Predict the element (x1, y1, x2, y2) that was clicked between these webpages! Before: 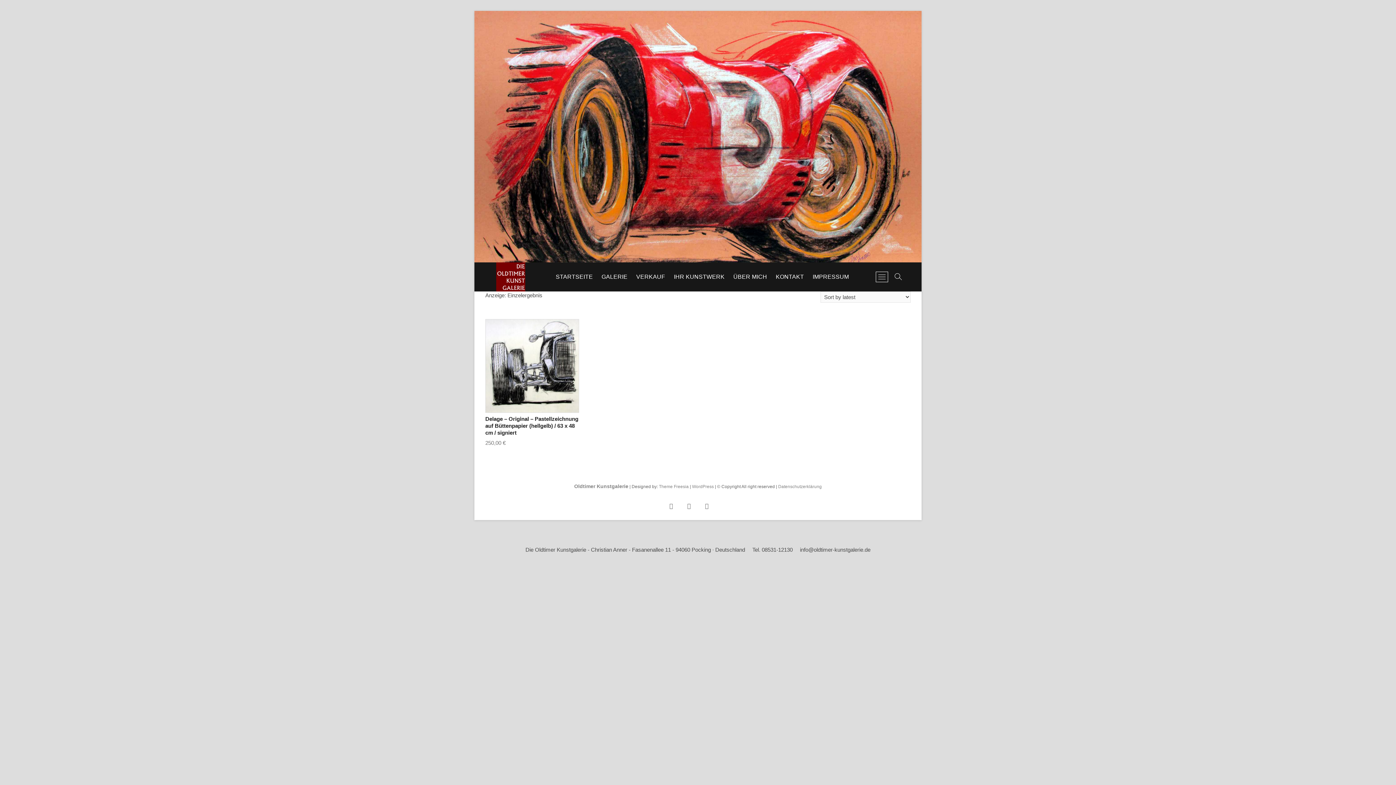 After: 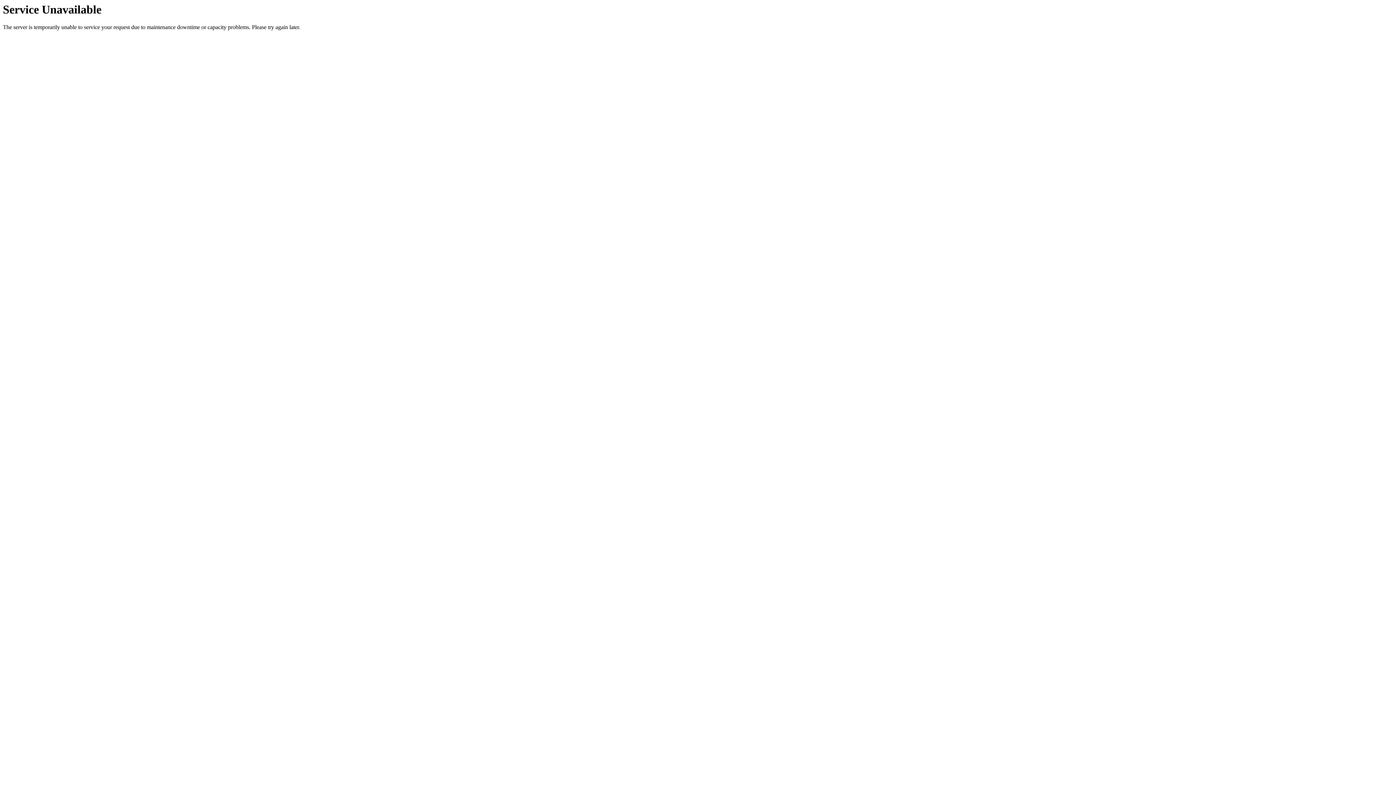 Action: label: IHR KUNSTWERK bbox: (670, 267, 728, 286)